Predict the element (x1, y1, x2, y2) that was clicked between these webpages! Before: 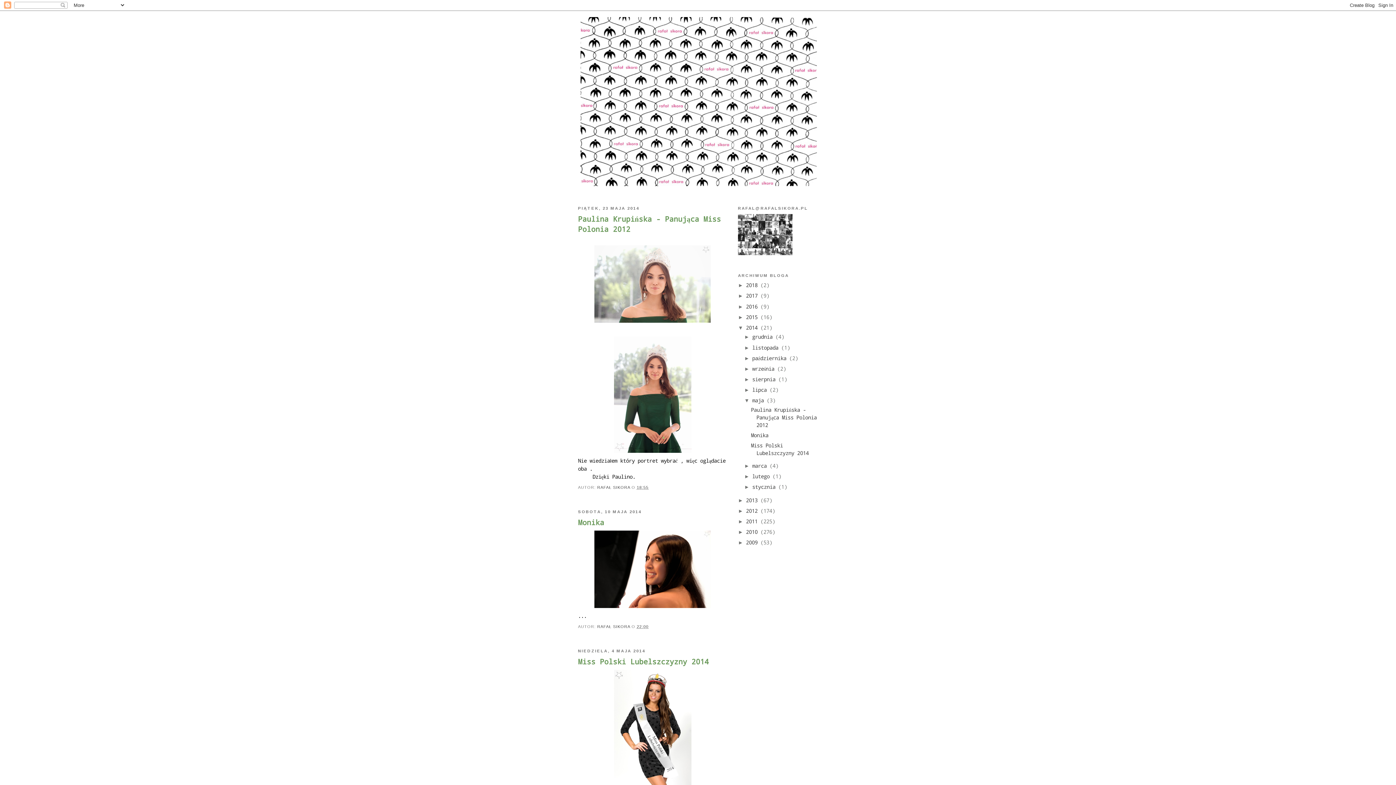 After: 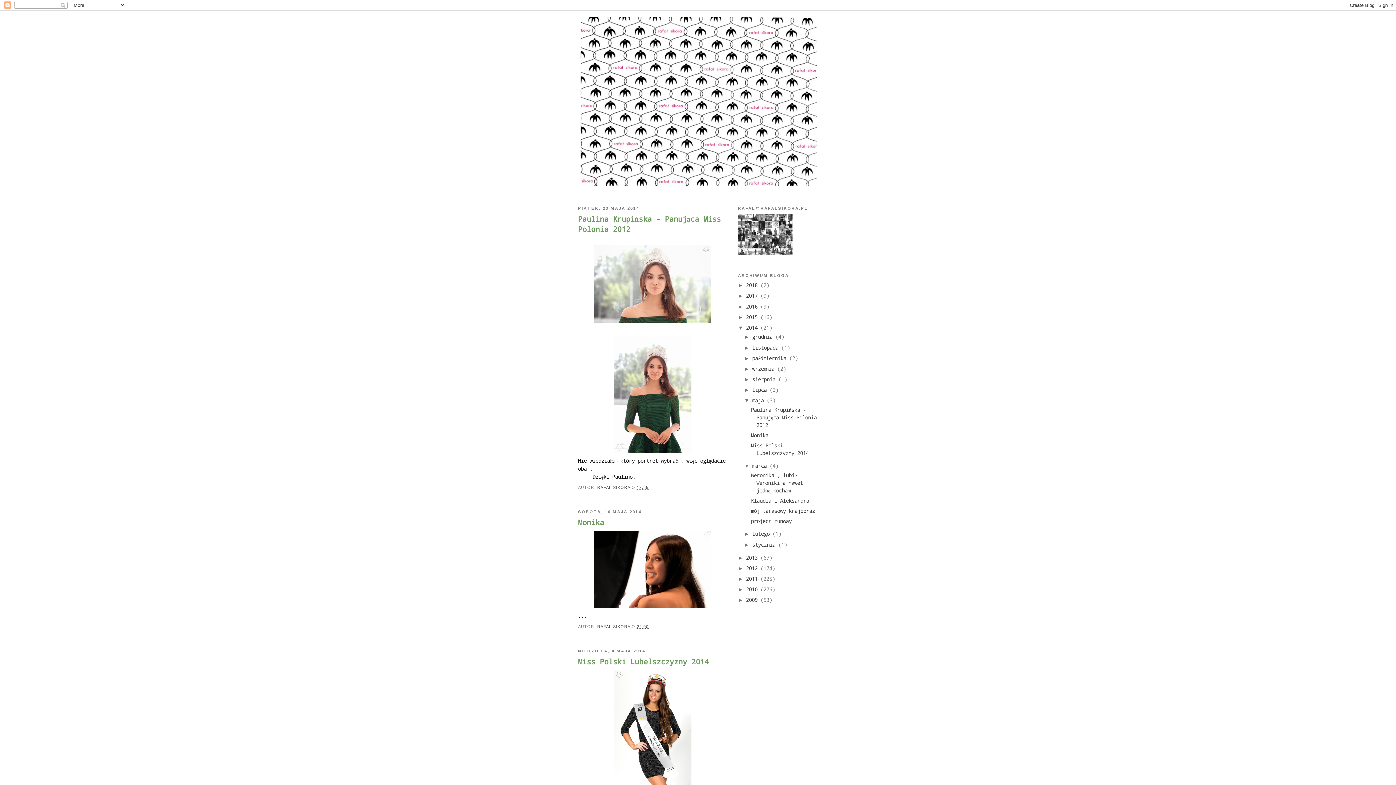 Action: label: ►   bbox: (744, 463, 752, 469)